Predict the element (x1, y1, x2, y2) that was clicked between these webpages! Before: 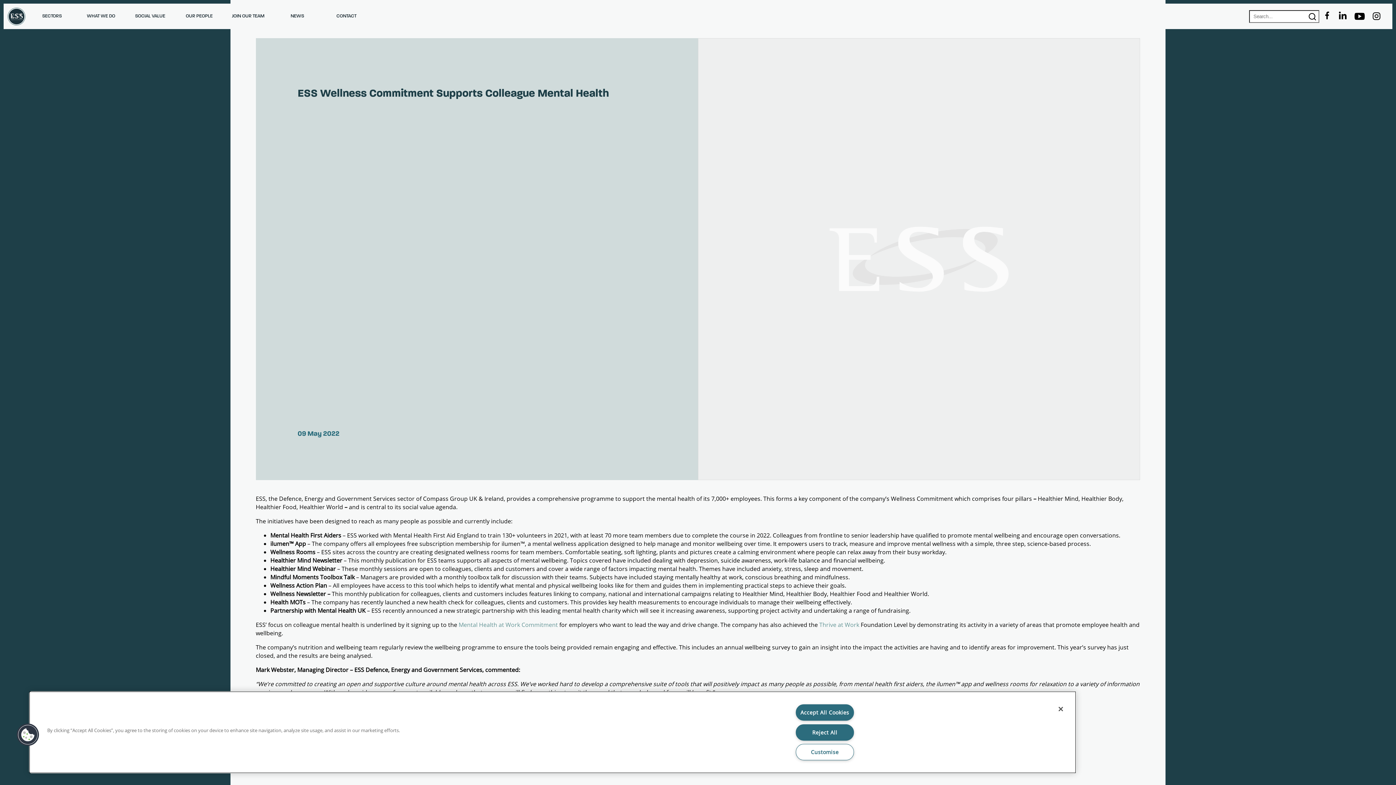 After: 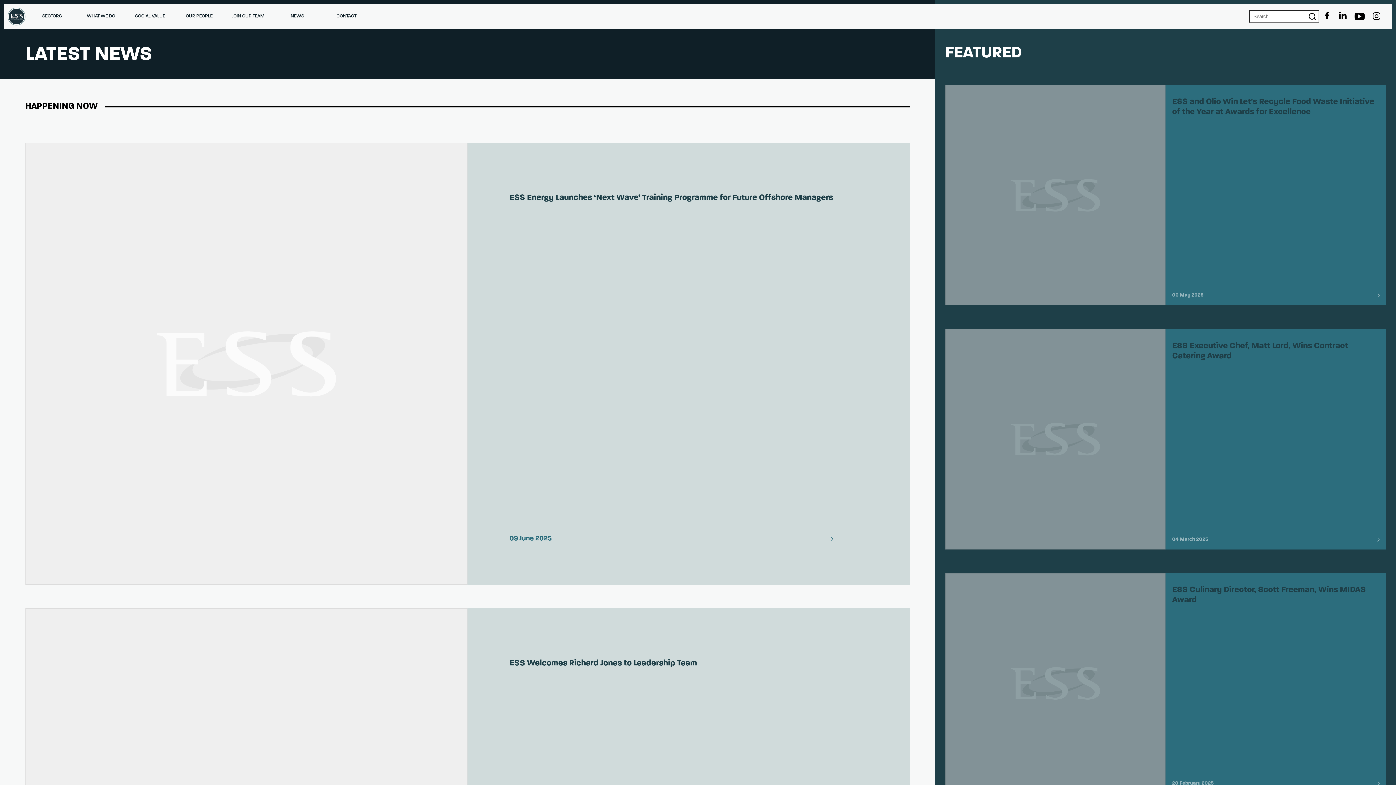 Action: bbox: (274, 3, 323, 29) label: NEWS